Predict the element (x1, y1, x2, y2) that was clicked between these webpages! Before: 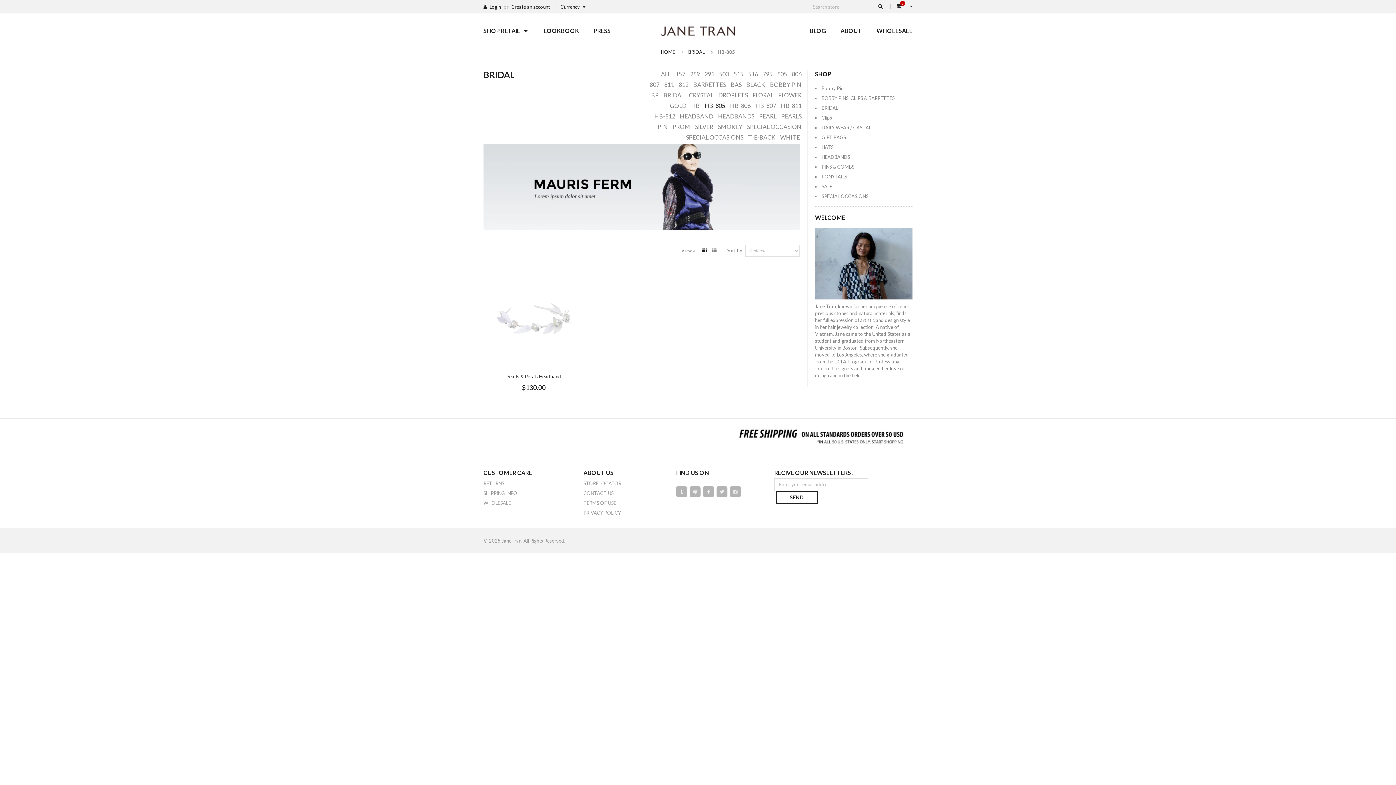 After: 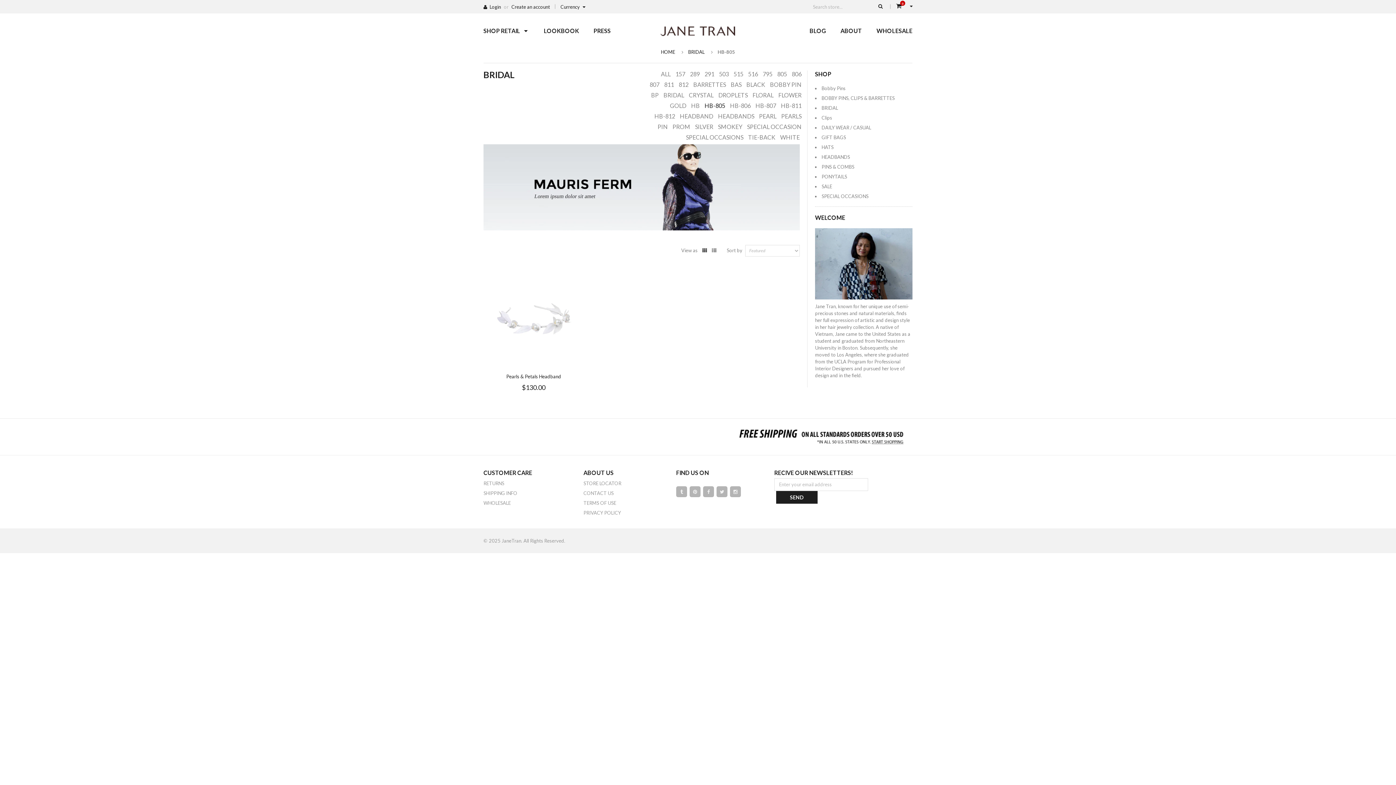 Action: label: SEND bbox: (776, 491, 817, 503)